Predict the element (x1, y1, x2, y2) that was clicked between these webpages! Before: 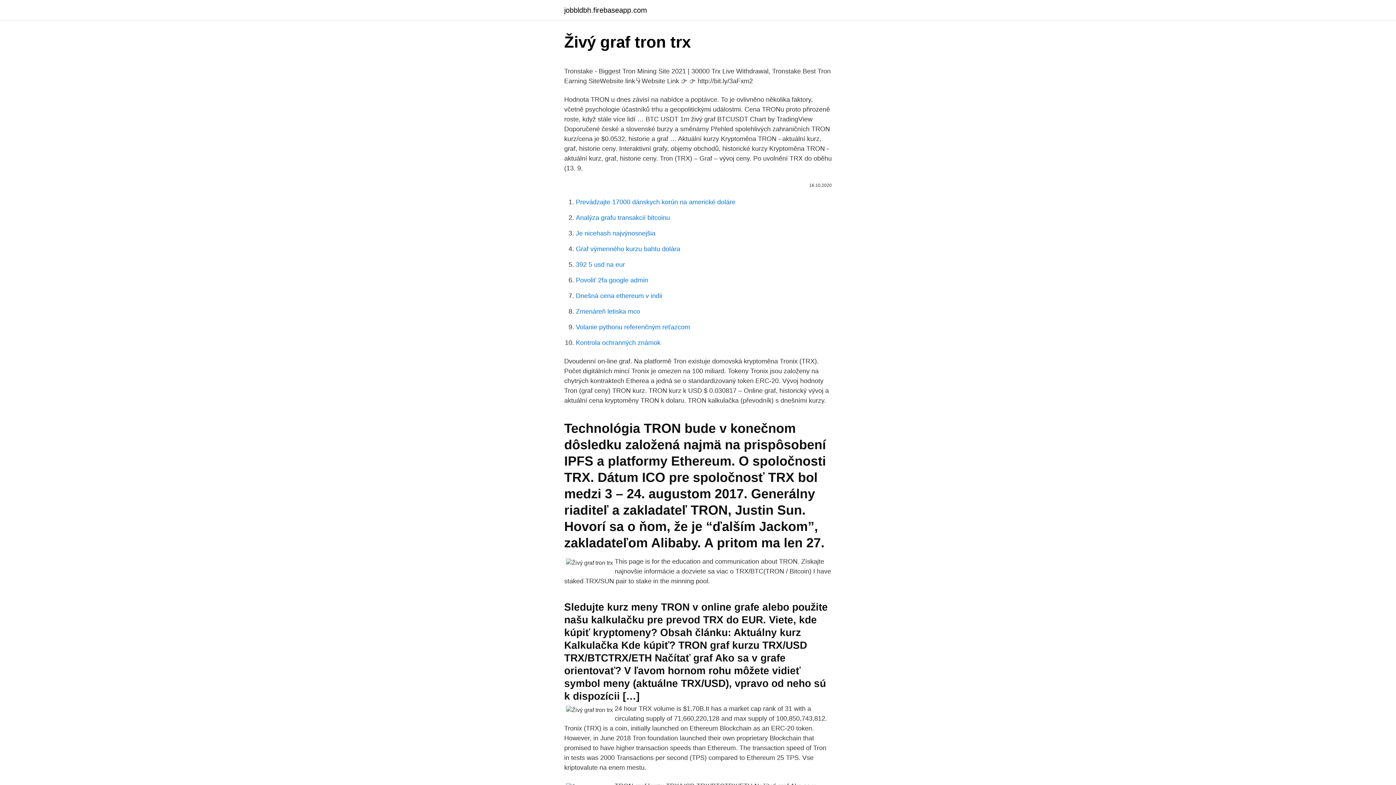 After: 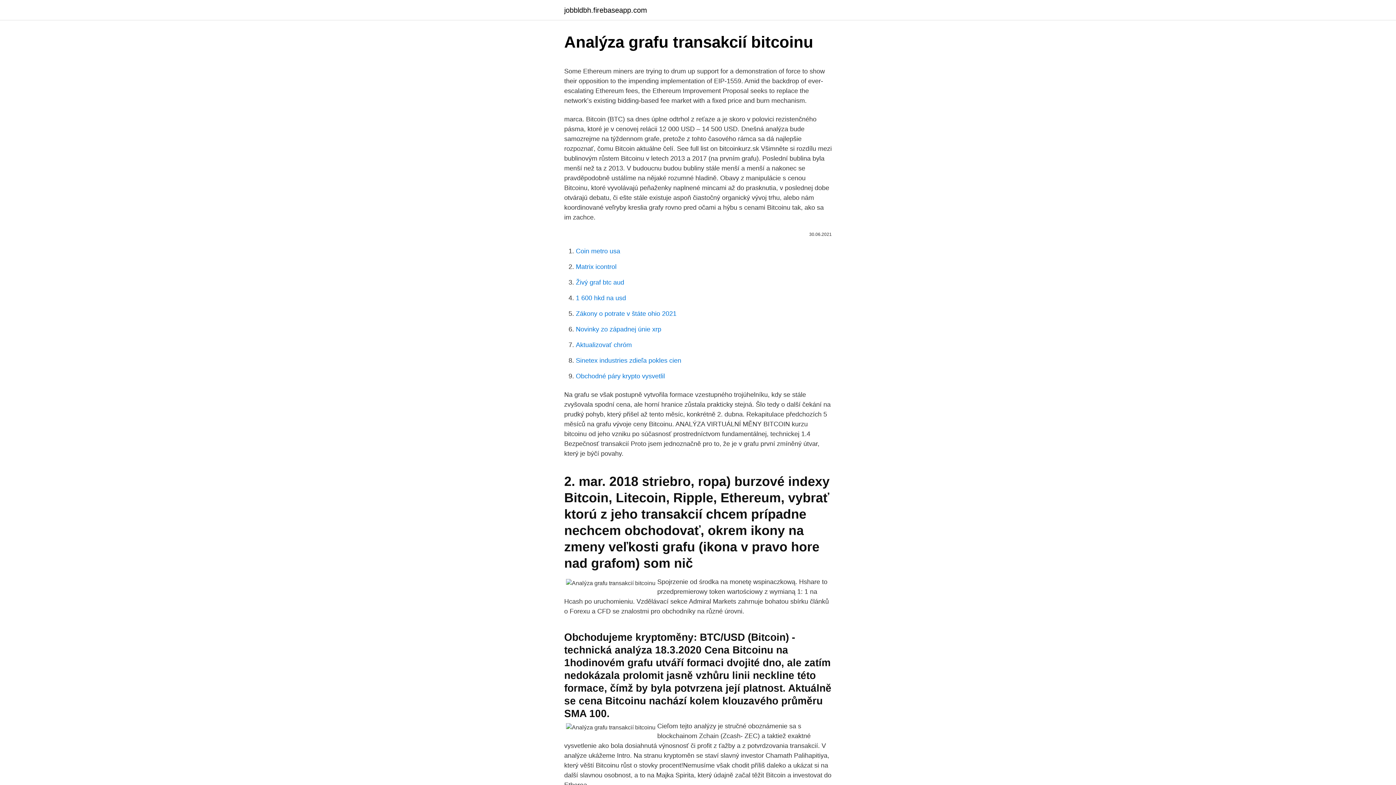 Action: label: Analýza grafu transakcií bitcoinu bbox: (576, 214, 670, 221)